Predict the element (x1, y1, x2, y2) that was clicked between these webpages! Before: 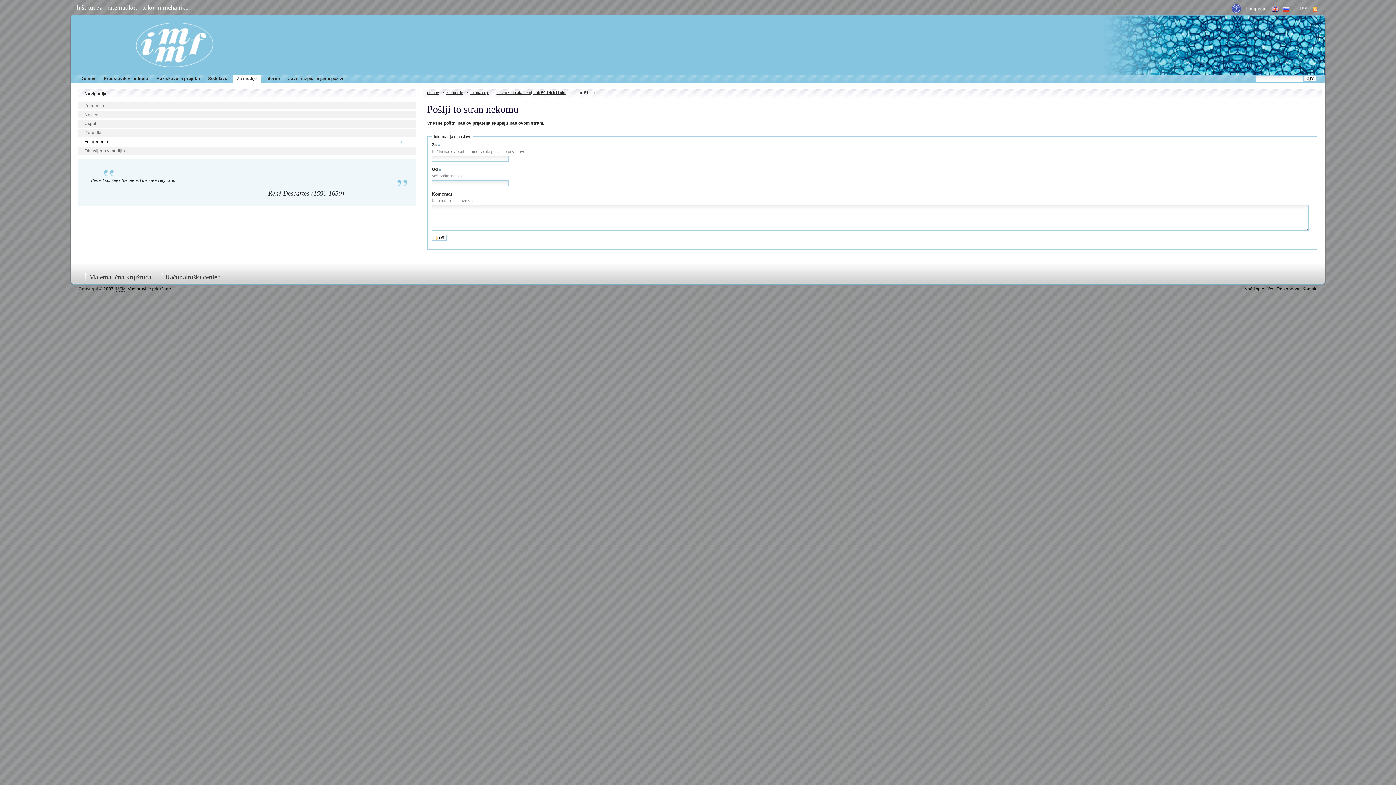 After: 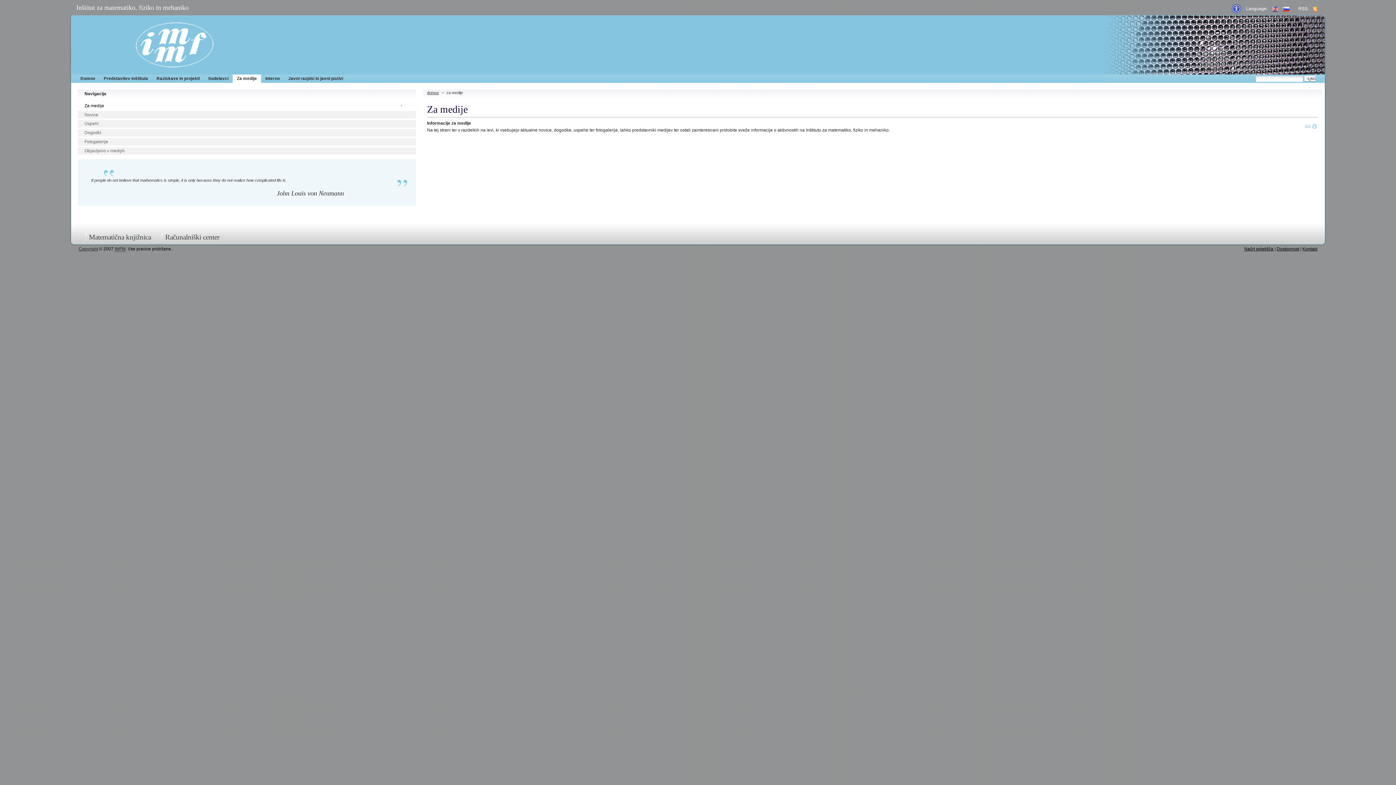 Action: bbox: (446, 90, 463, 95) label: za medije